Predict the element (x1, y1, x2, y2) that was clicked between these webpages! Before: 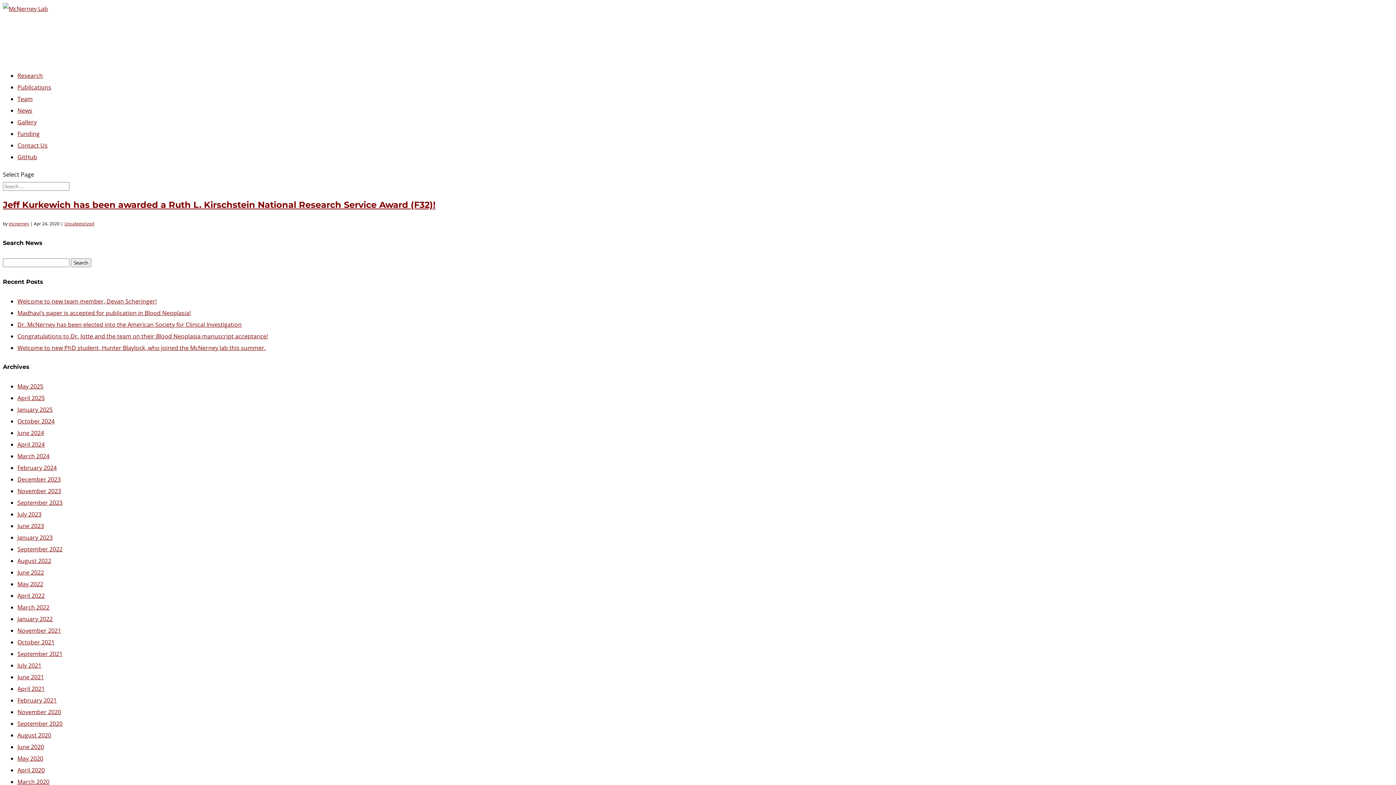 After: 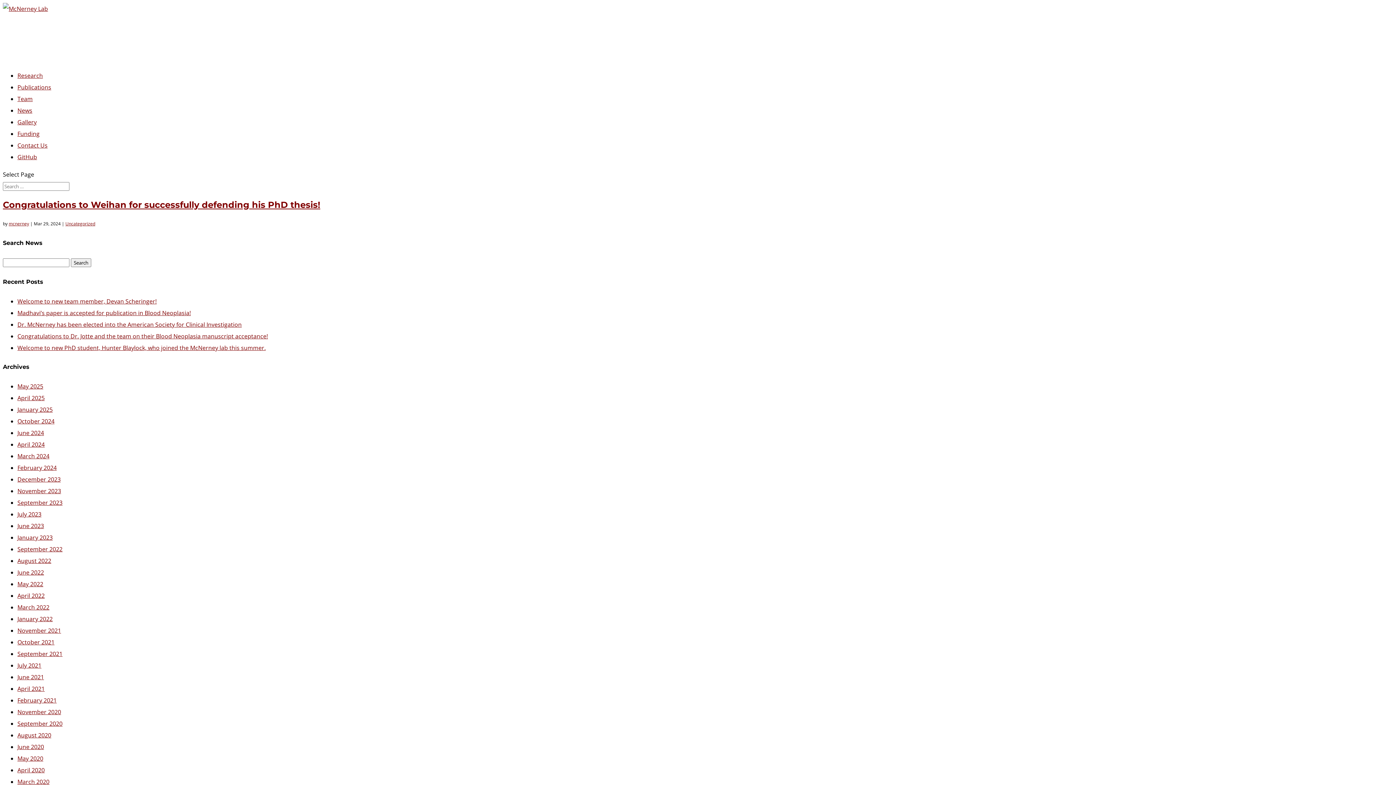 Action: label: March 2024 bbox: (17, 452, 49, 460)